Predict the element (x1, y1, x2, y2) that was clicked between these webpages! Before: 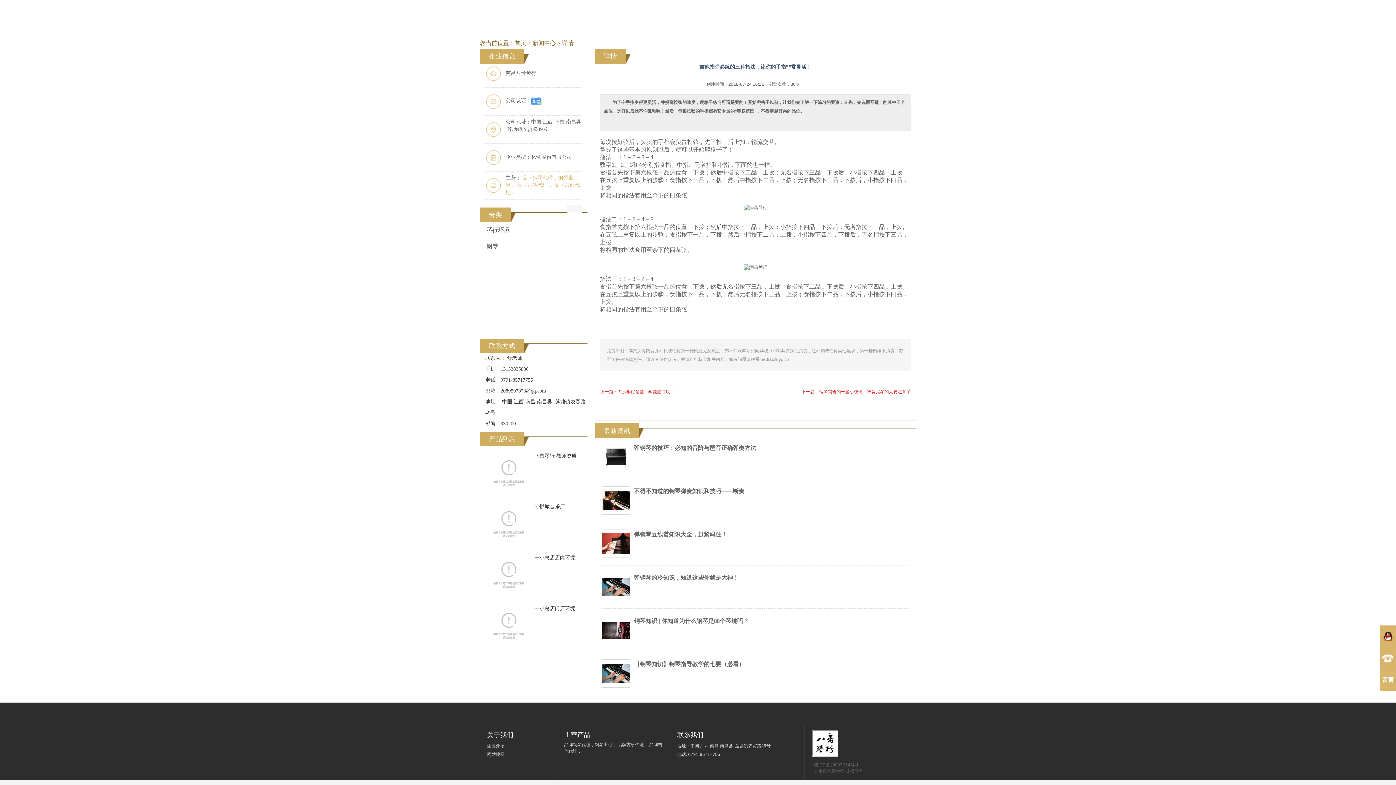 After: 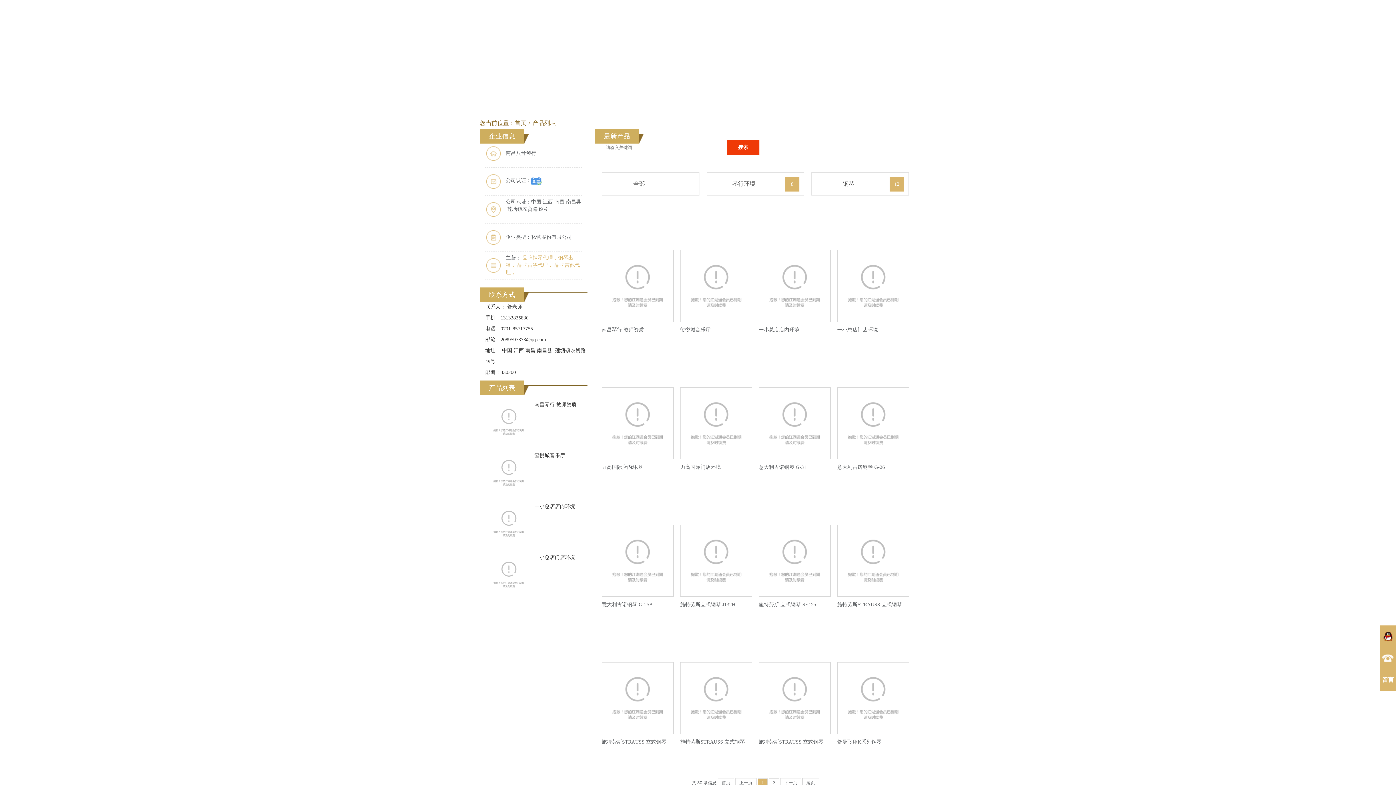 Action: bbox: (567, 205, 581, 219)